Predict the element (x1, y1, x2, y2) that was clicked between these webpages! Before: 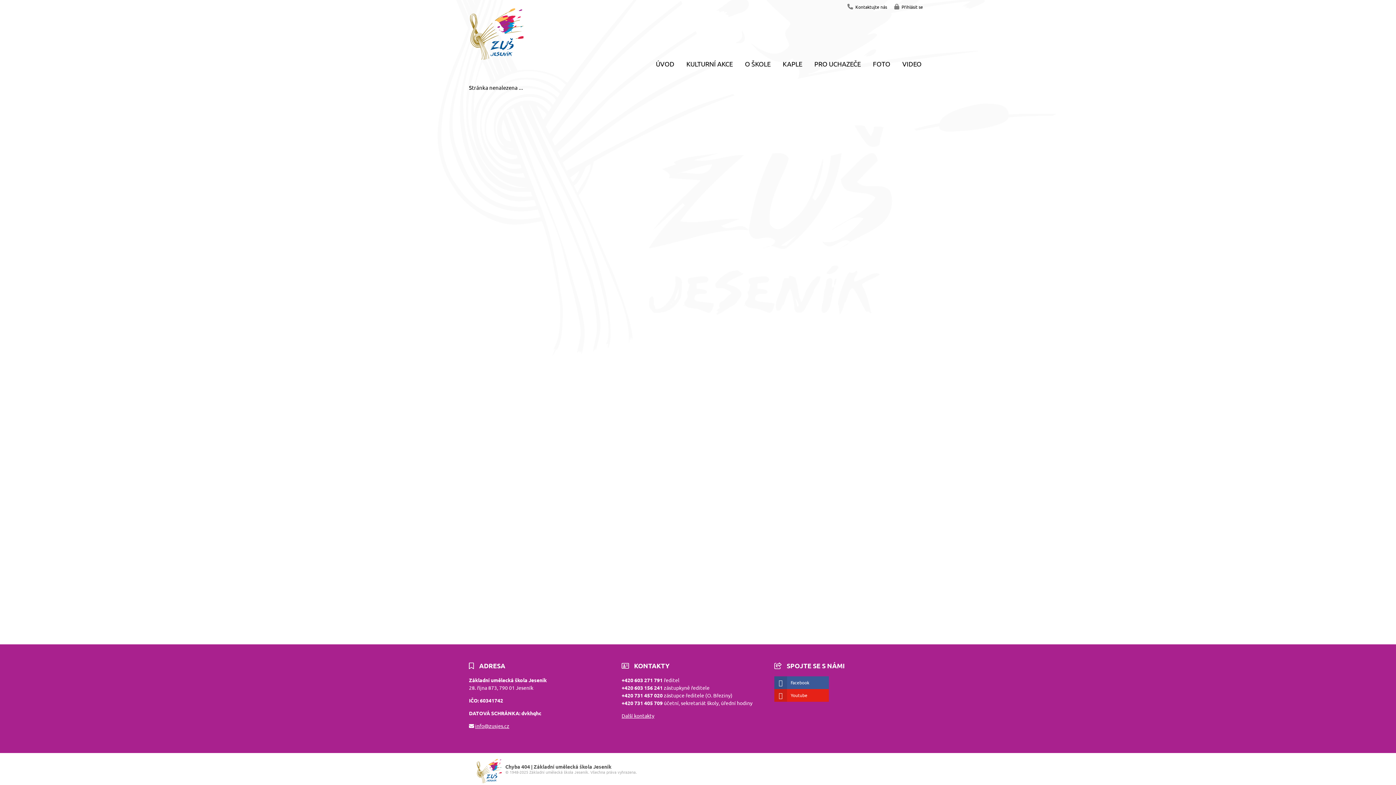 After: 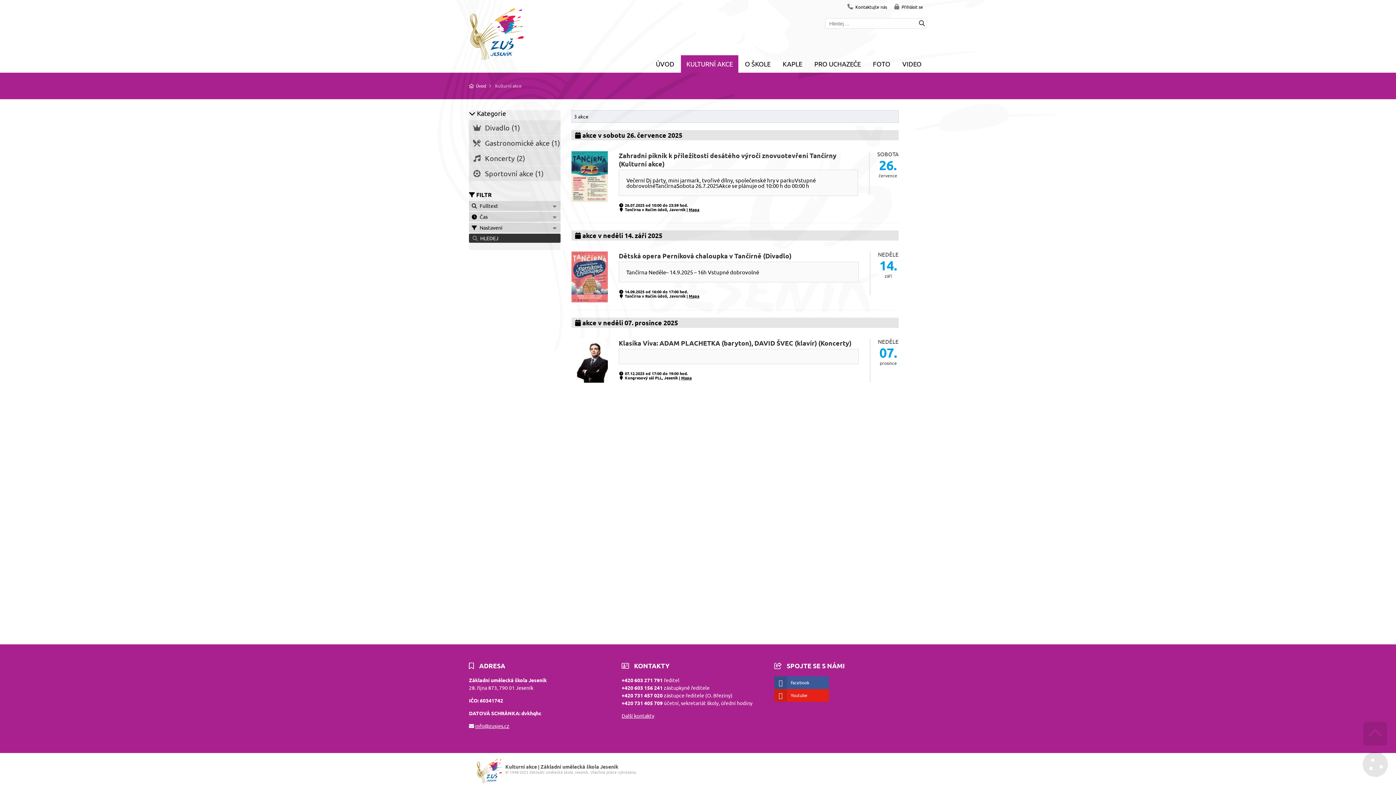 Action: bbox: (681, 55, 738, 72) label: KULTURNÍ AKCE